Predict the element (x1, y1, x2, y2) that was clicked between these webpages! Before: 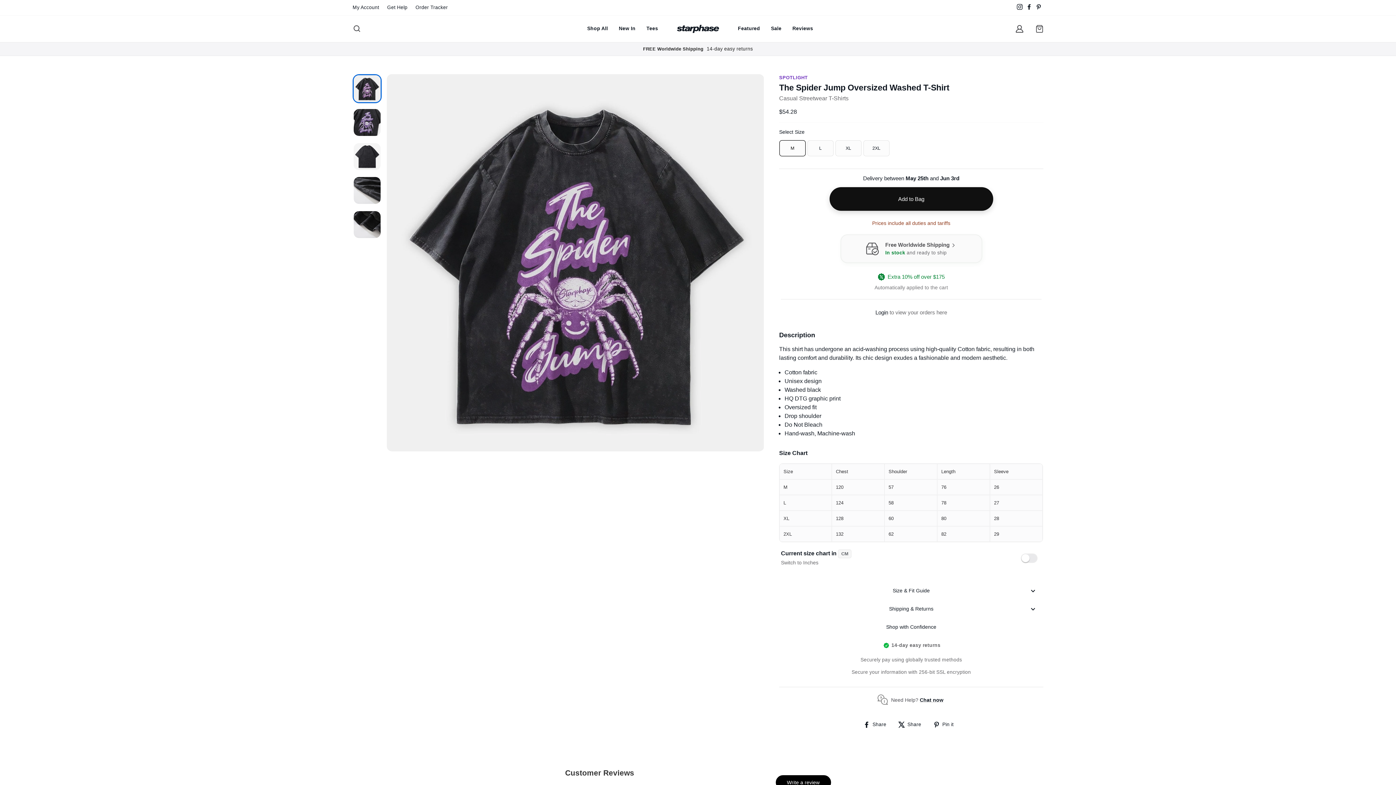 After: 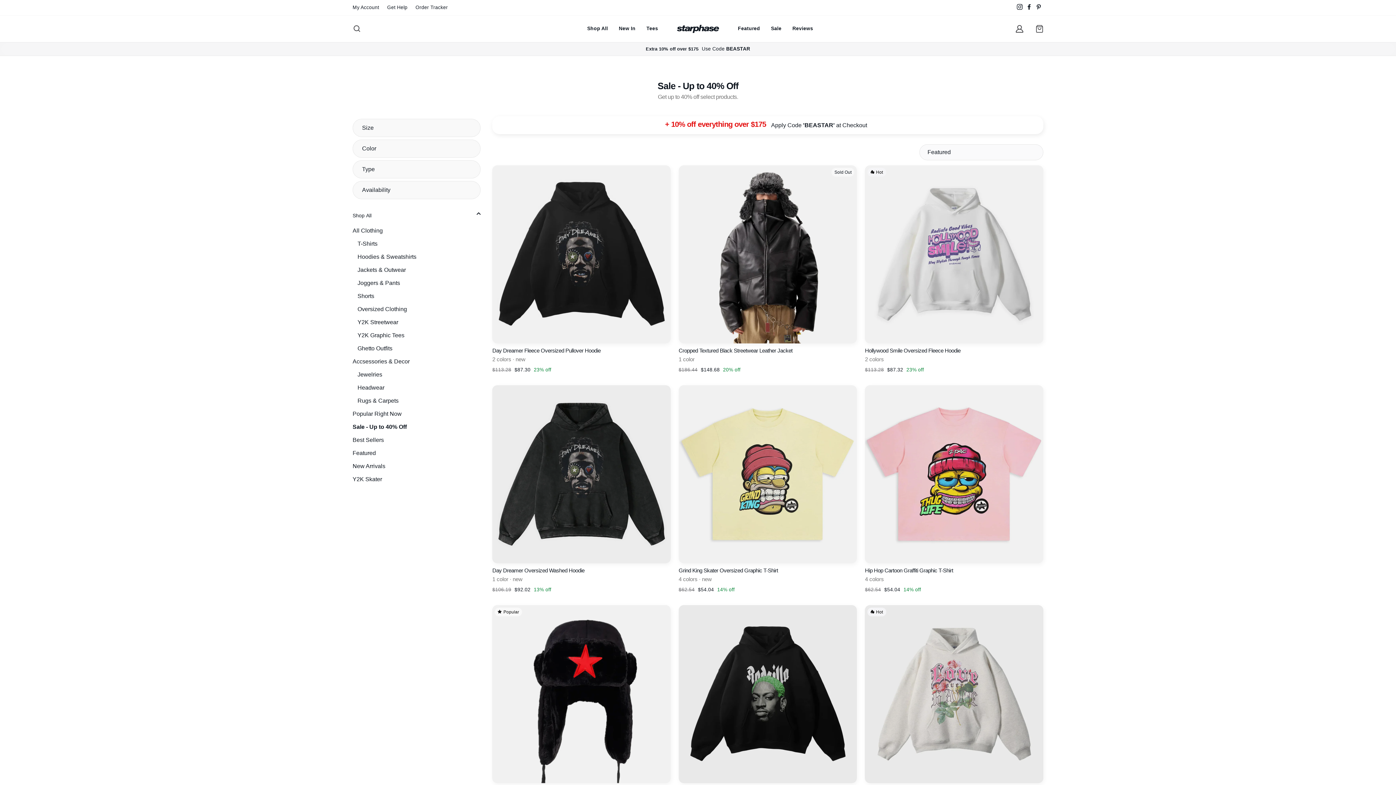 Action: label: Sale bbox: (765, 19, 787, 37)